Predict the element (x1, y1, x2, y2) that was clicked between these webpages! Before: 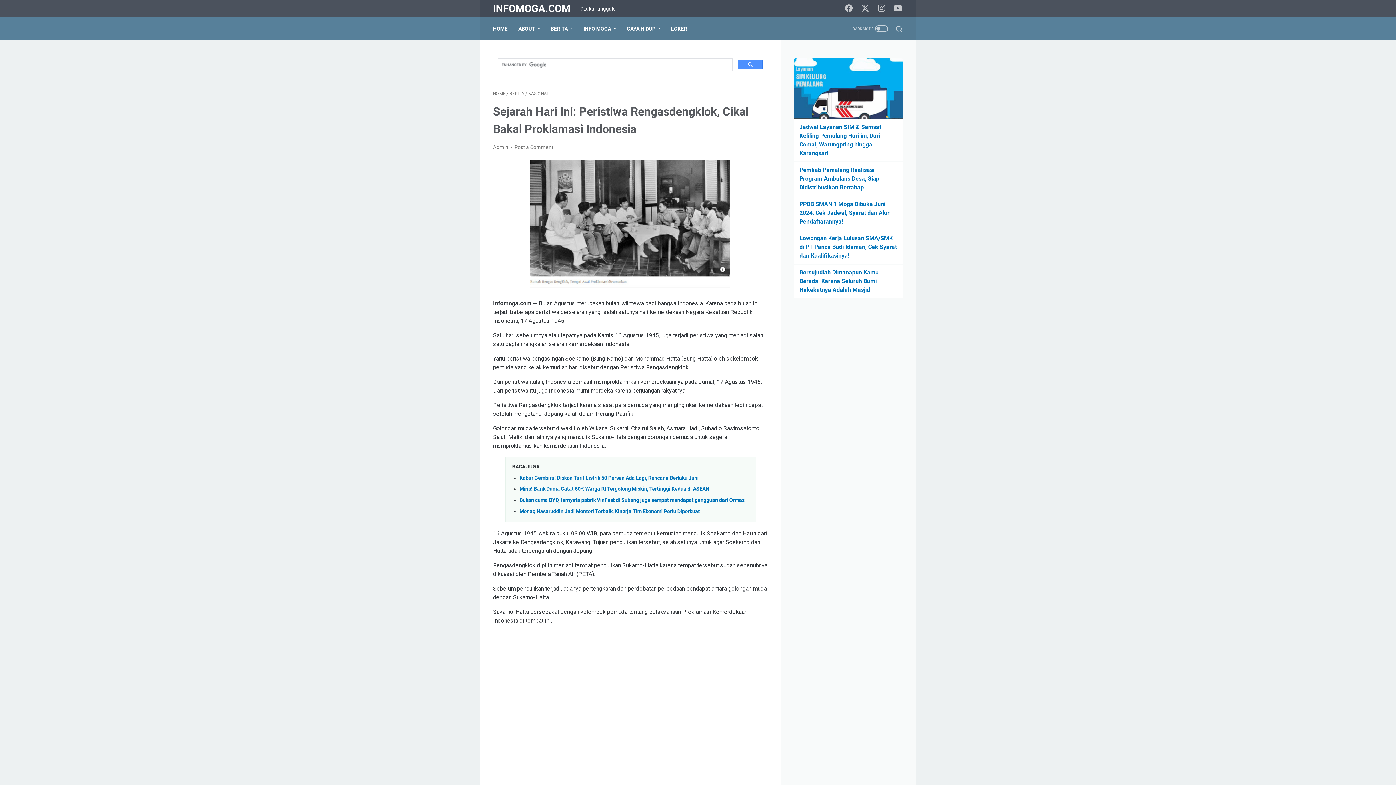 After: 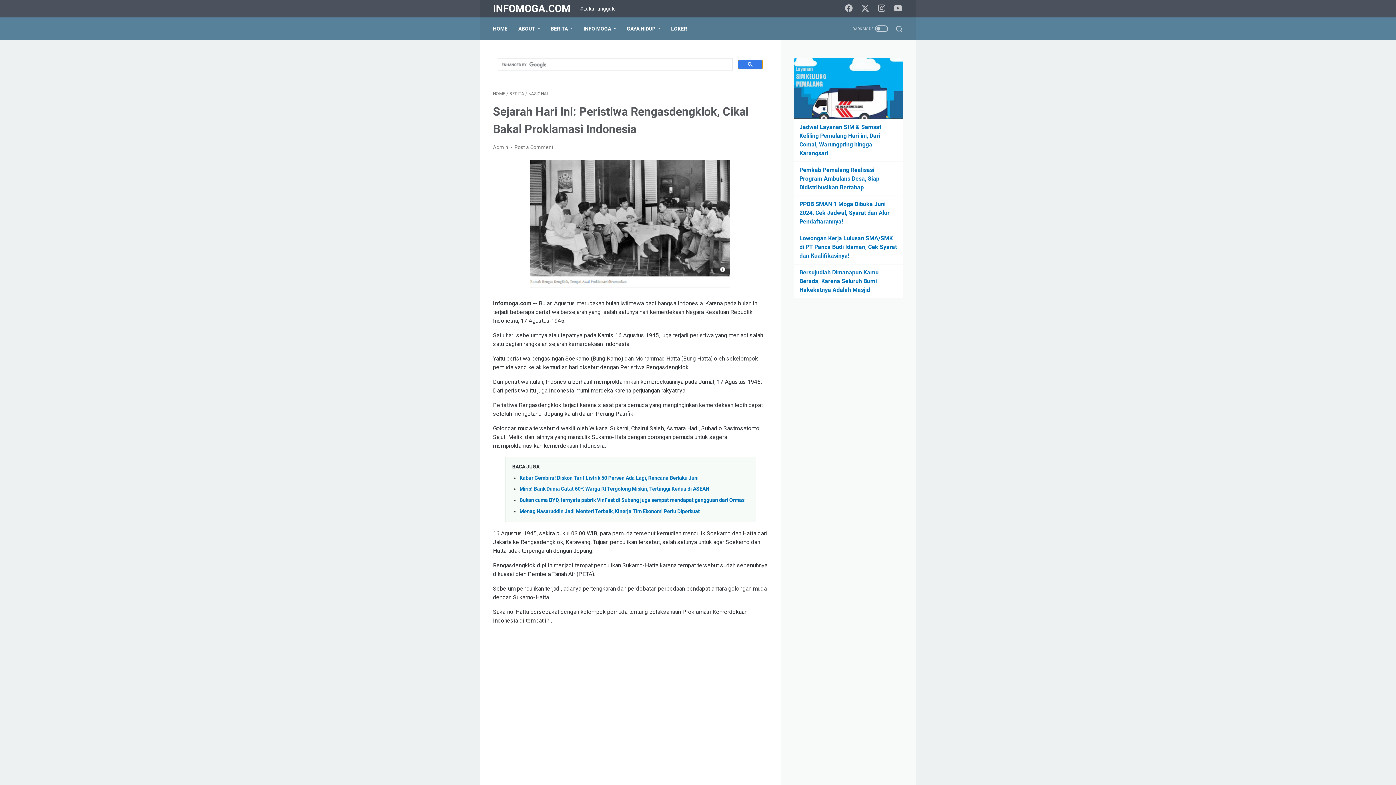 Action: bbox: (737, 59, 762, 69)